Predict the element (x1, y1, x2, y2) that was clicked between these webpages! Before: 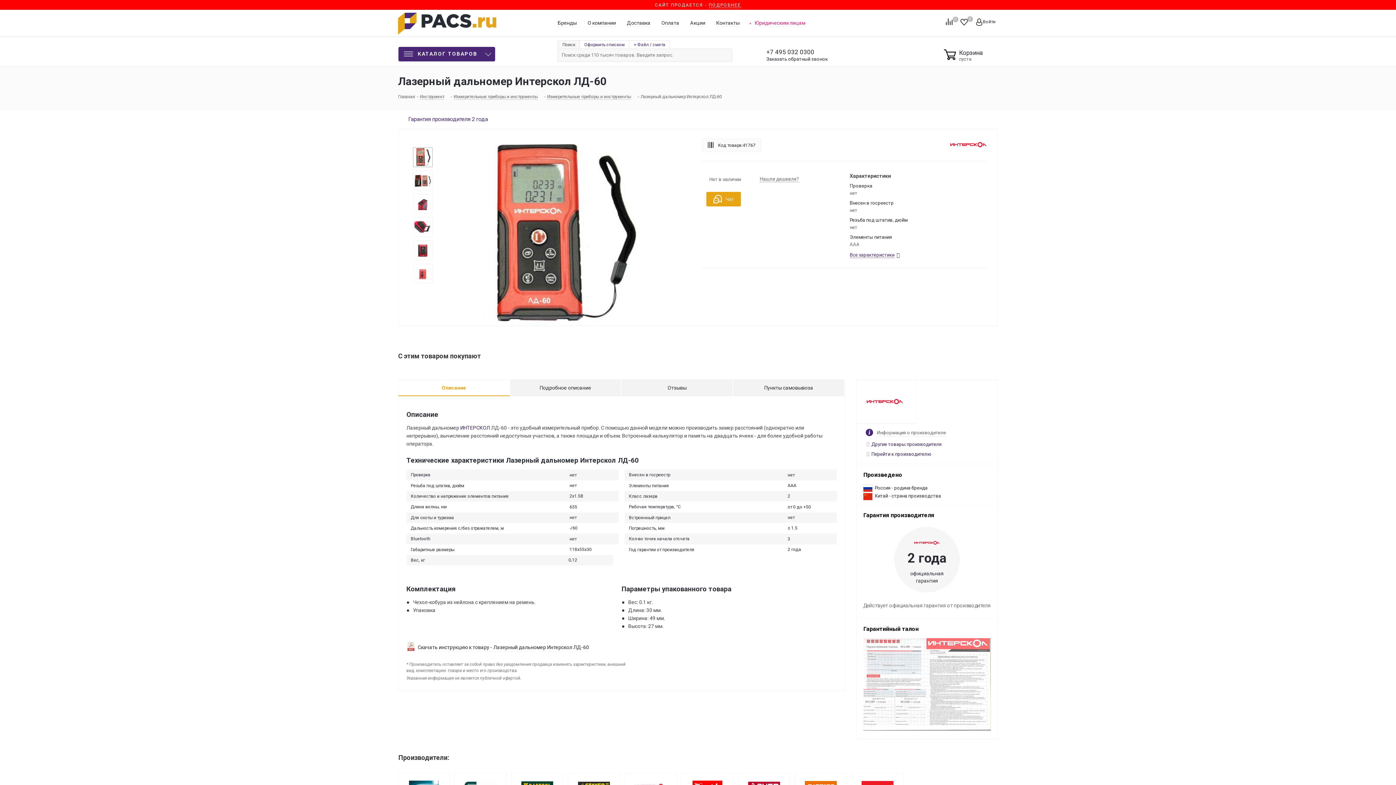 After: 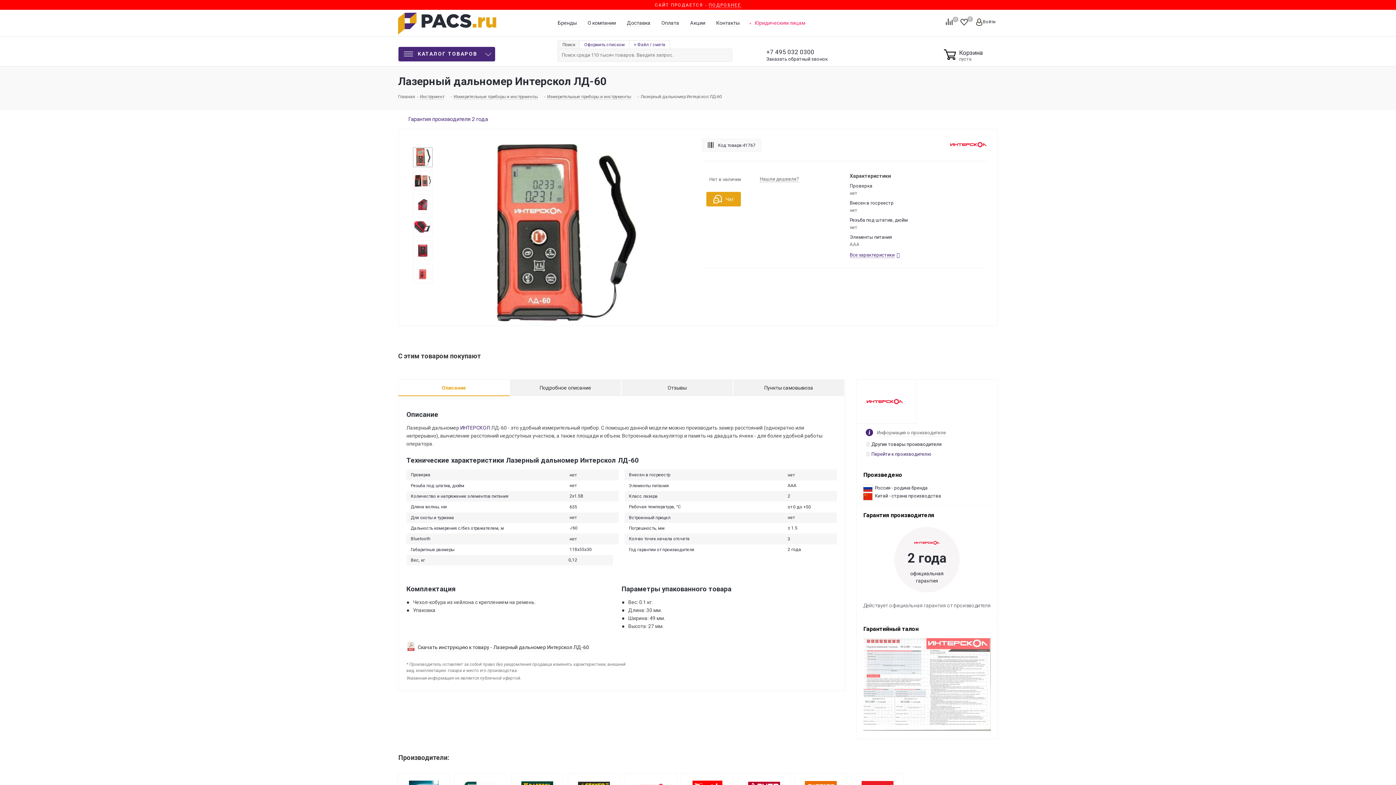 Action: label: Другие товары производителя bbox: (871, 441, 941, 447)